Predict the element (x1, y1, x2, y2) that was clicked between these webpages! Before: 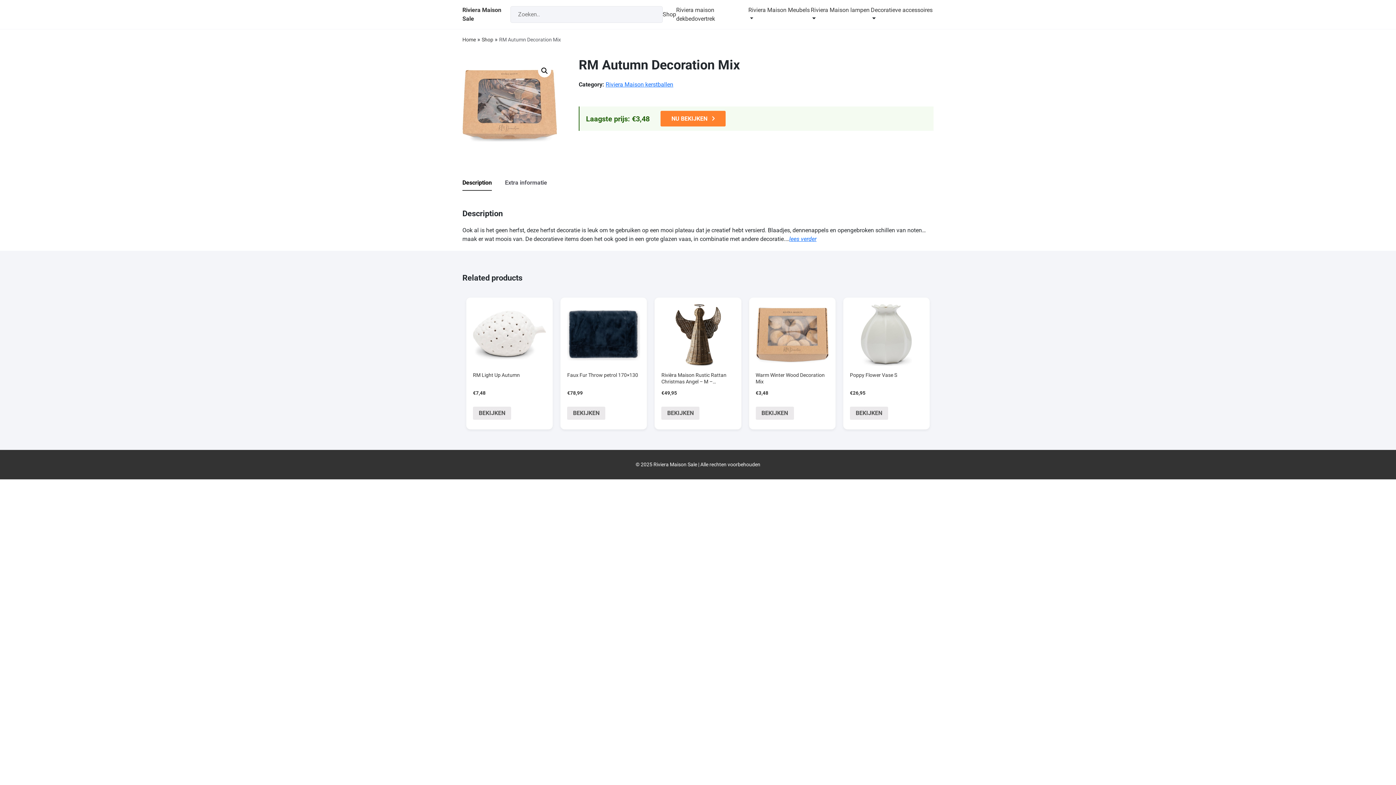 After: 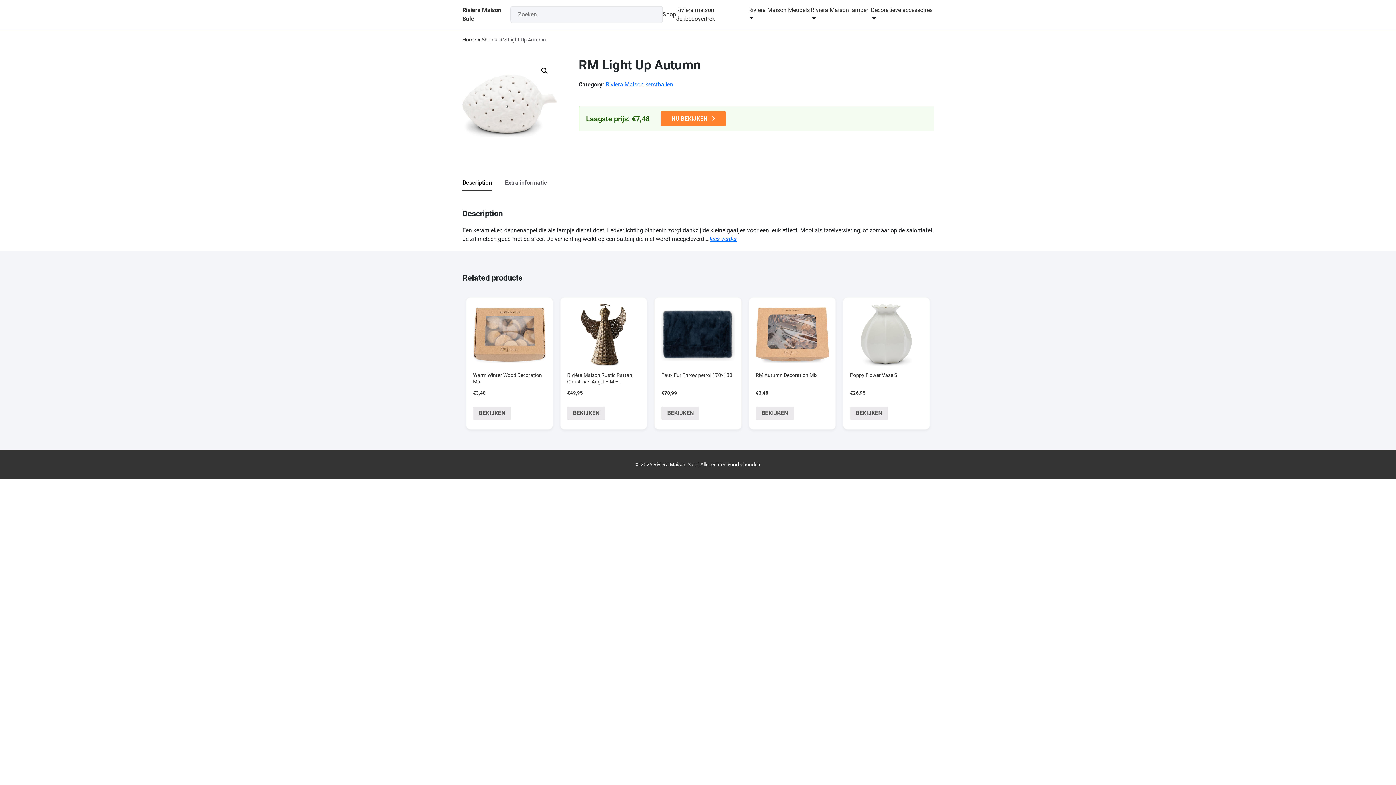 Action: bbox: (473, 406, 511, 419) label: BEKIJKEN